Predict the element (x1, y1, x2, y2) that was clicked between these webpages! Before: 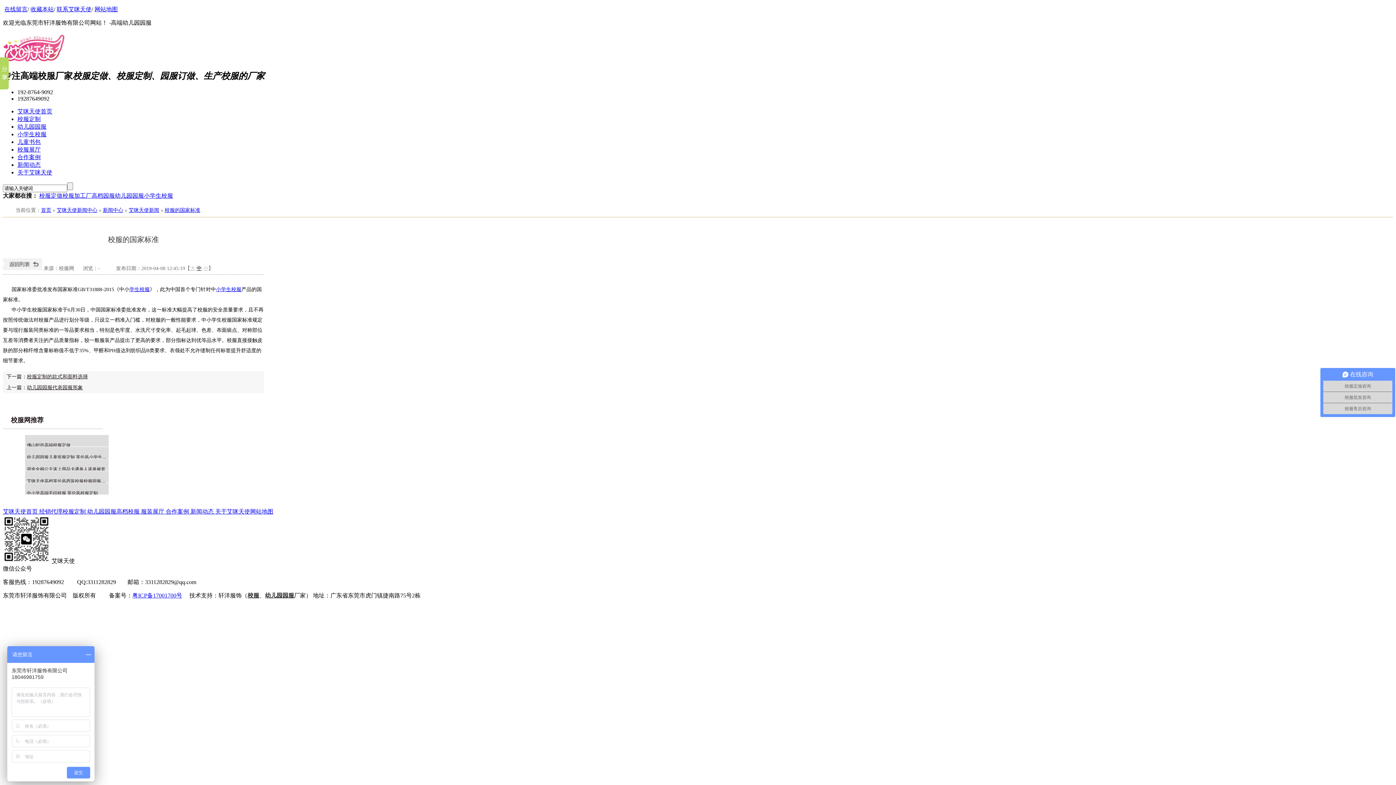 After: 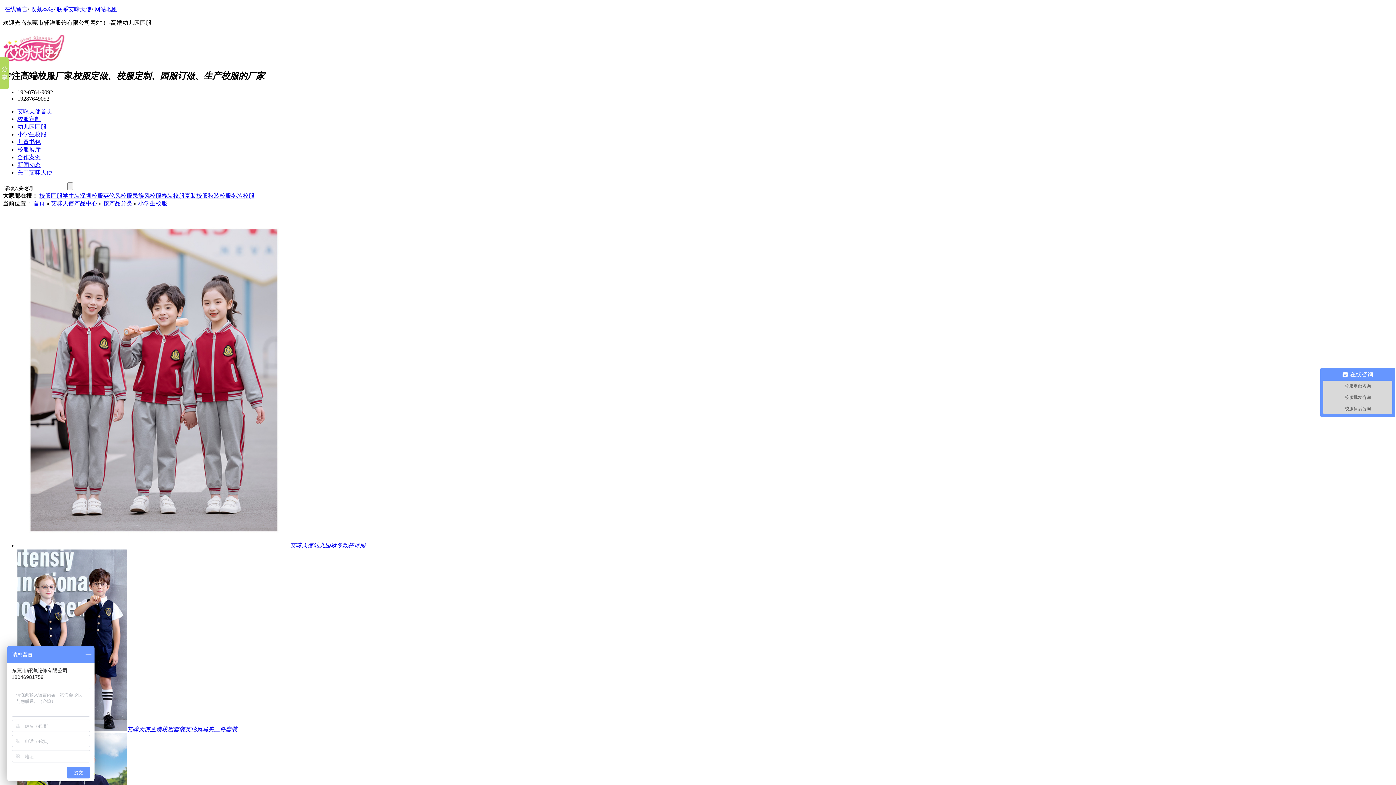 Action: label: 小学生校服 bbox: (144, 192, 173, 199)